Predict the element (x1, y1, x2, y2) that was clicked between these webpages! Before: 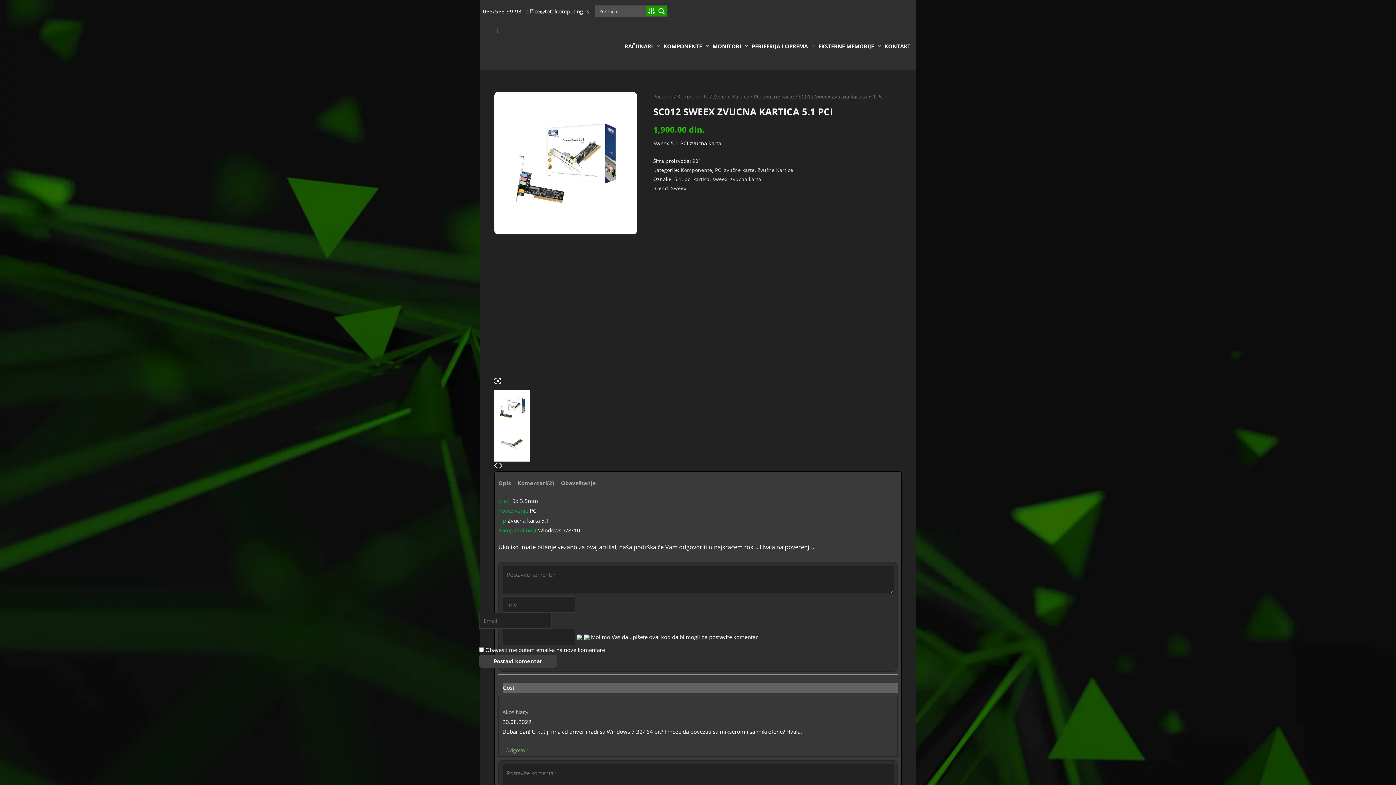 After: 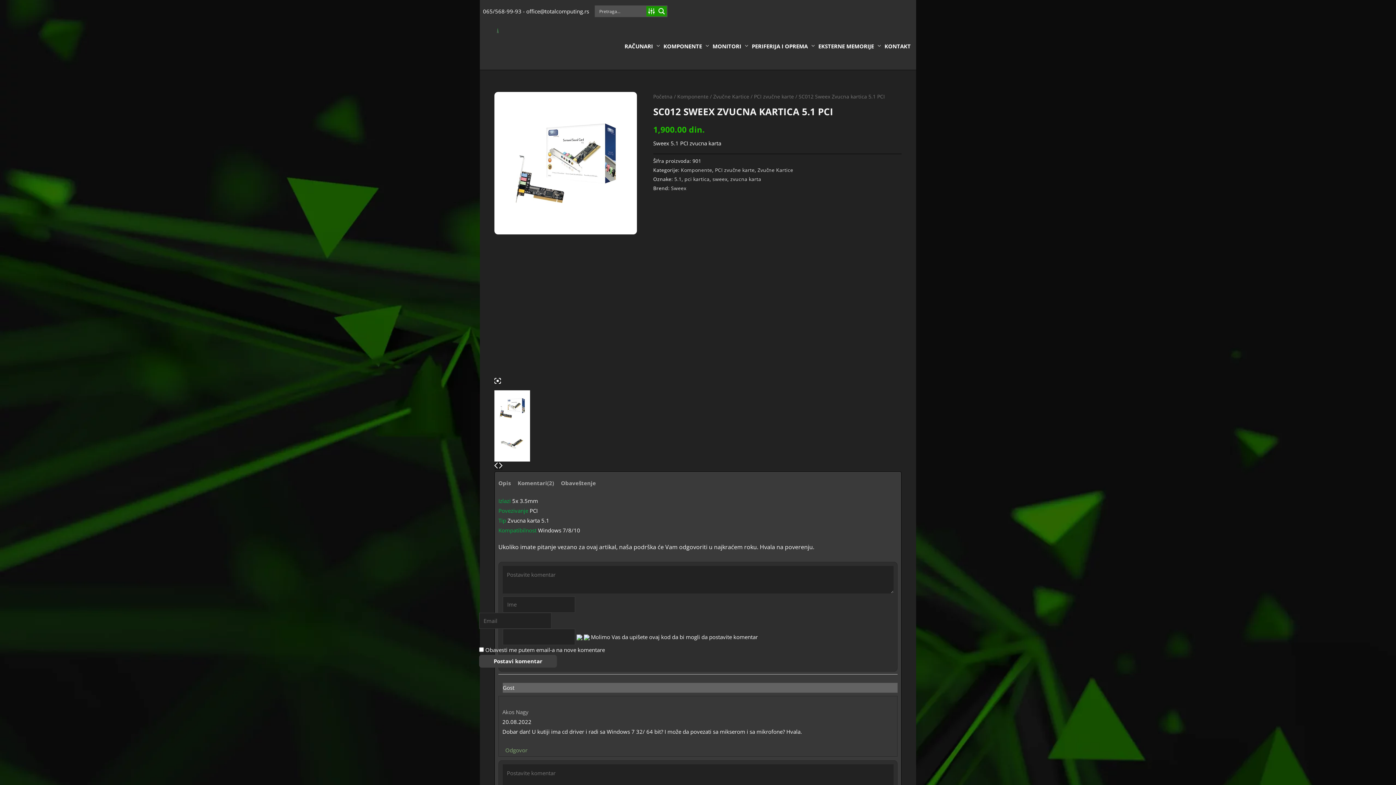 Action: bbox: (494, 462, 499, 470) label:  